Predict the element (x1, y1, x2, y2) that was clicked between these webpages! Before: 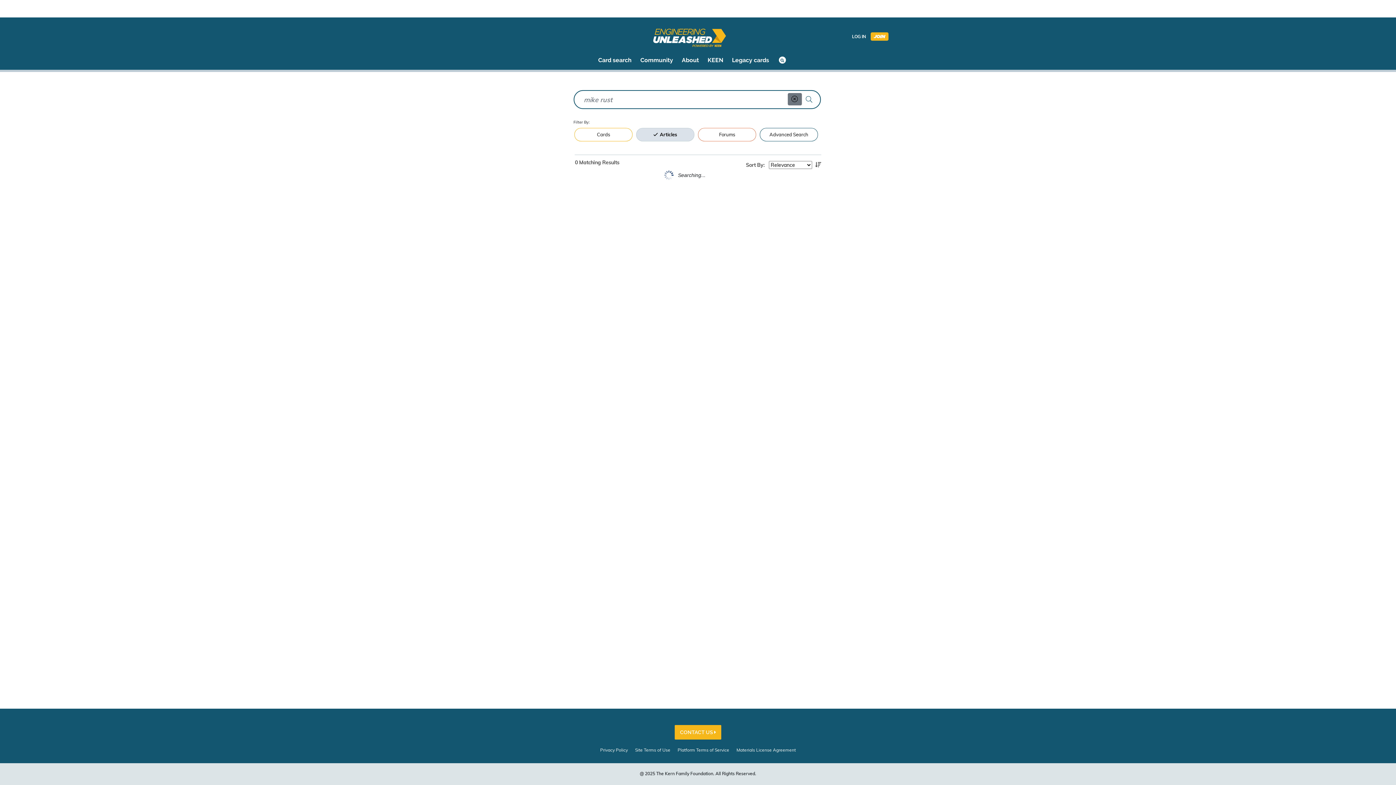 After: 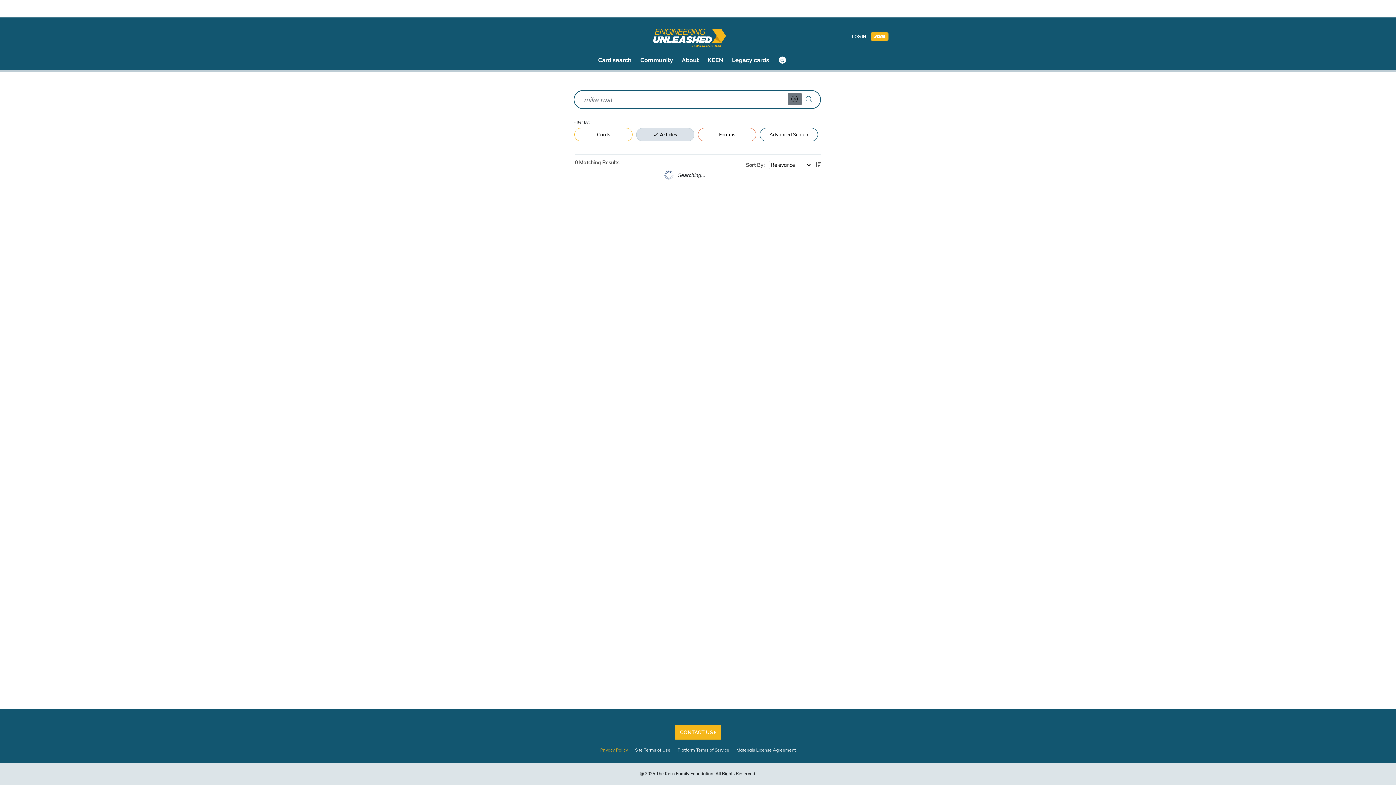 Action: label: Privacy Policy bbox: (600, 747, 628, 753)